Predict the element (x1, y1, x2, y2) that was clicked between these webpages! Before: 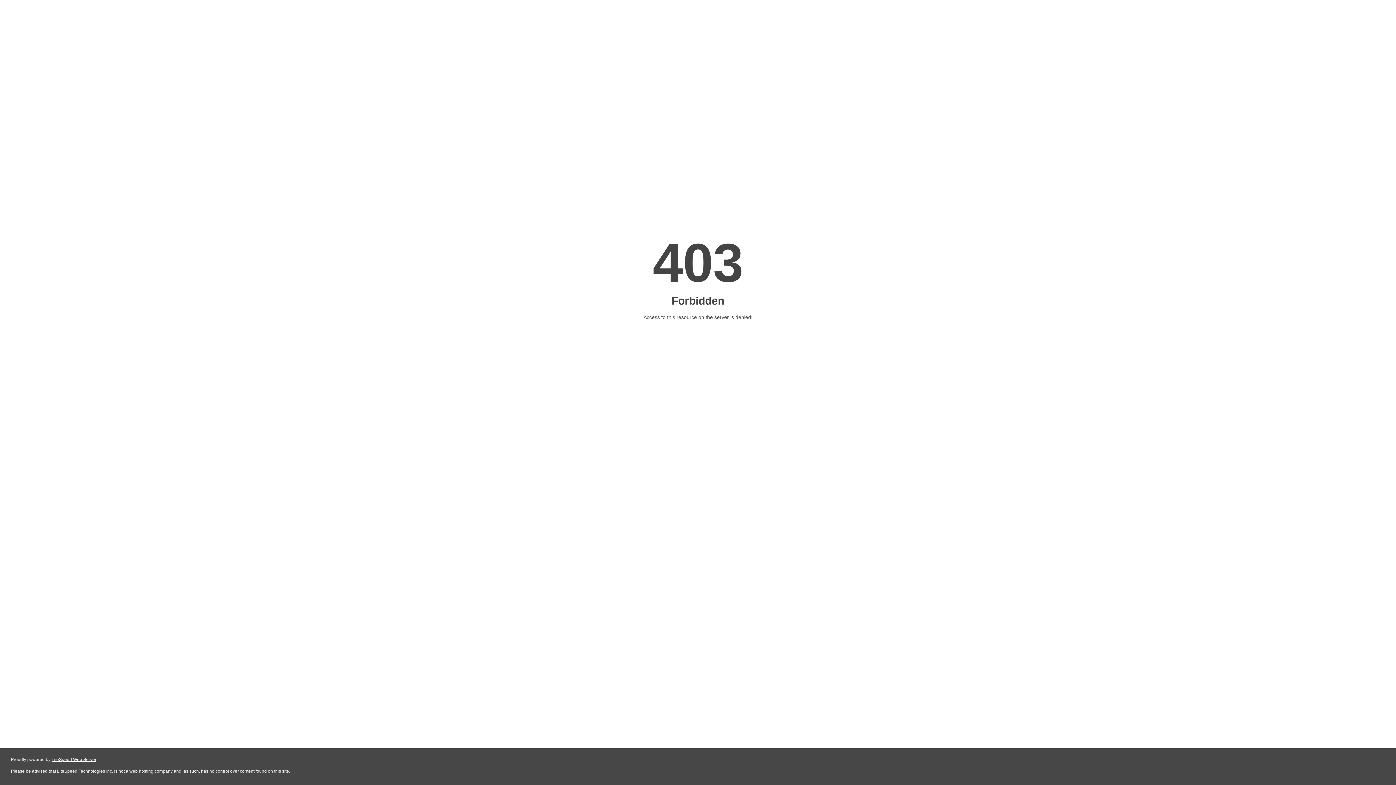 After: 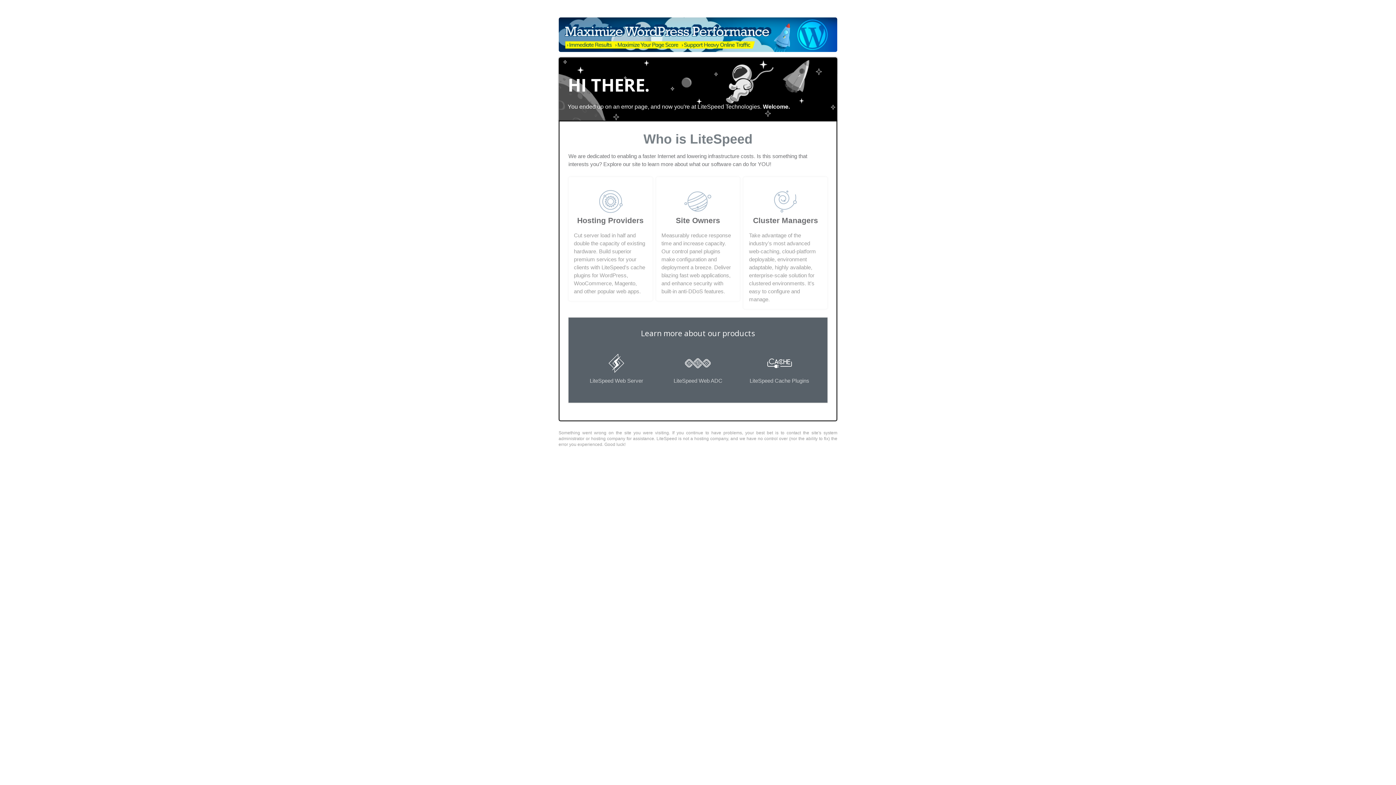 Action: bbox: (51, 757, 96, 762) label: LiteSpeed Web Server